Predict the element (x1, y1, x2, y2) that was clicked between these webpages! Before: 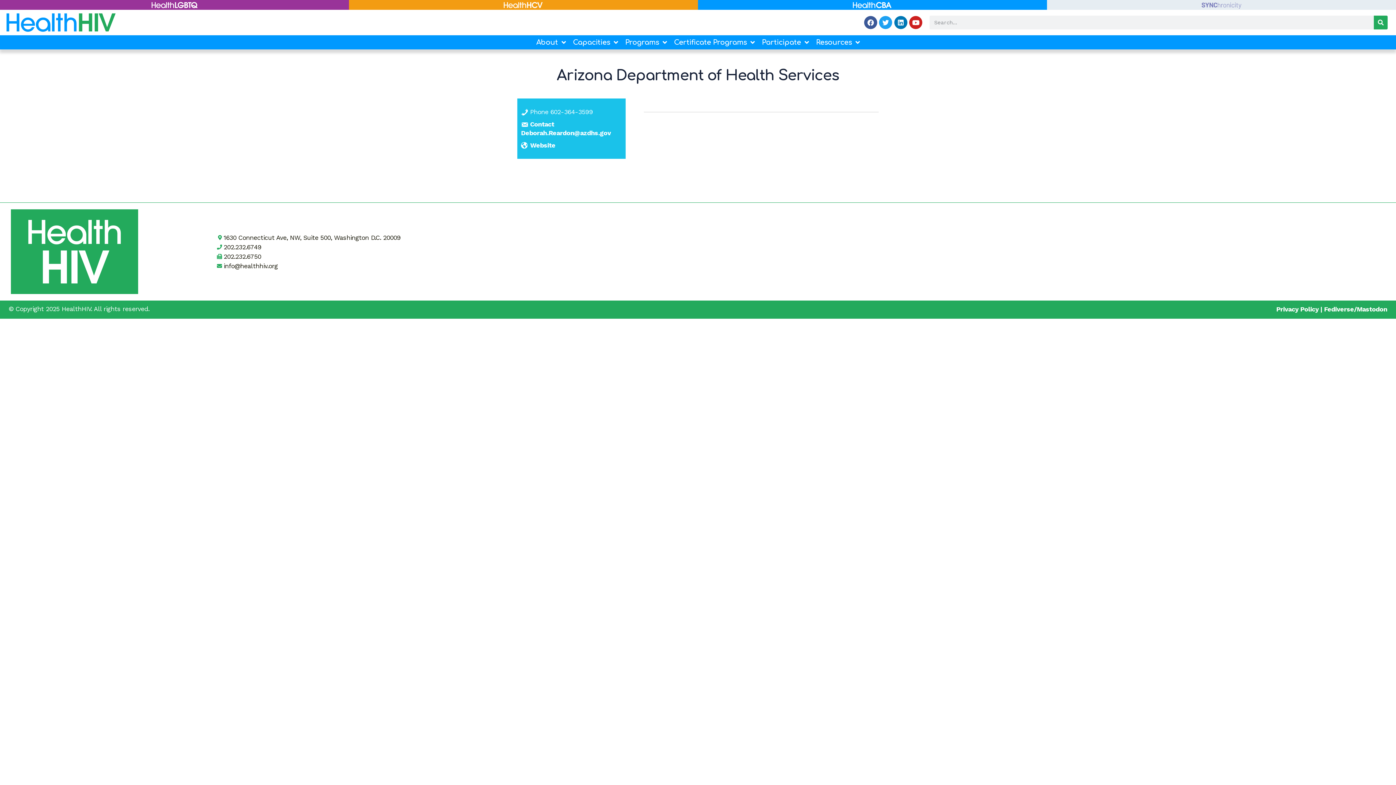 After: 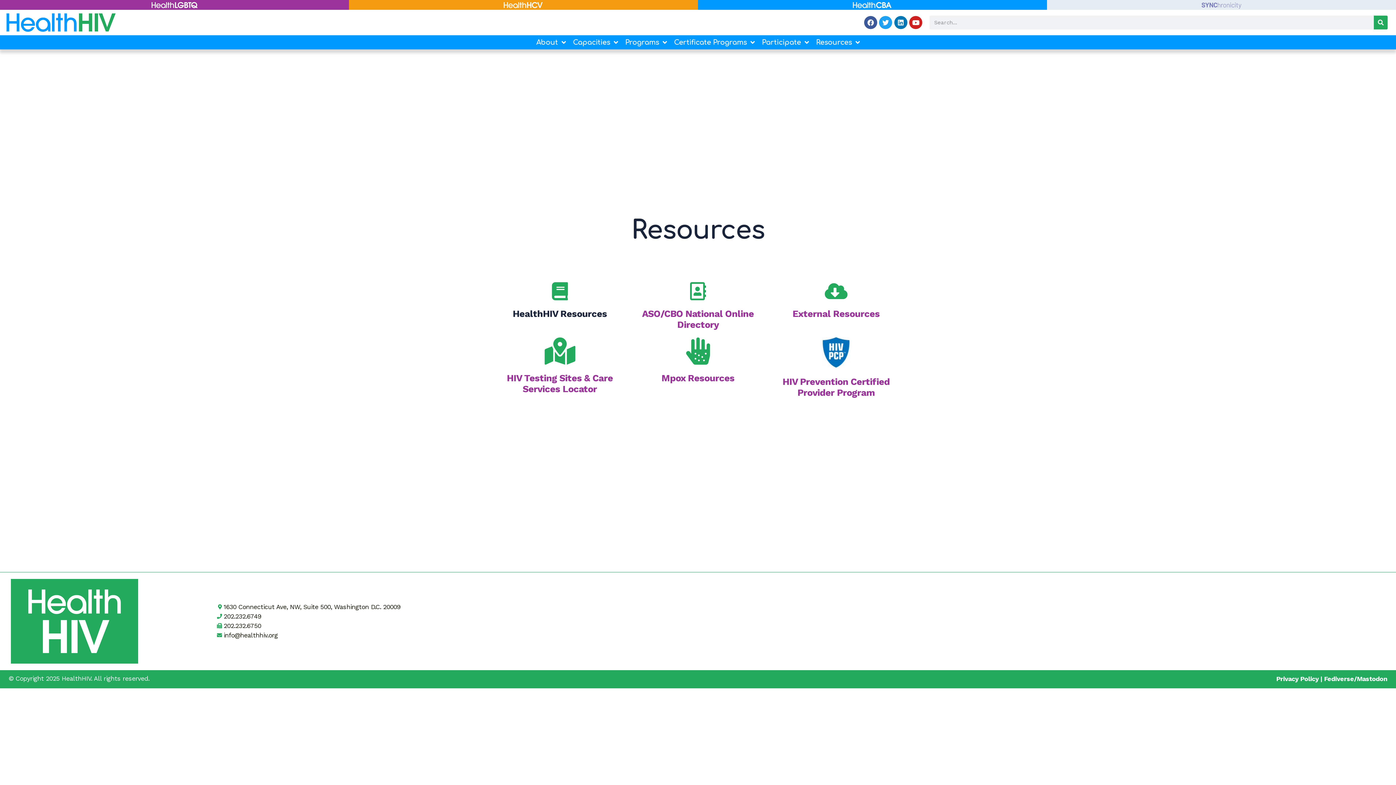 Action: bbox: (812, 35, 863, 49) label: Resources